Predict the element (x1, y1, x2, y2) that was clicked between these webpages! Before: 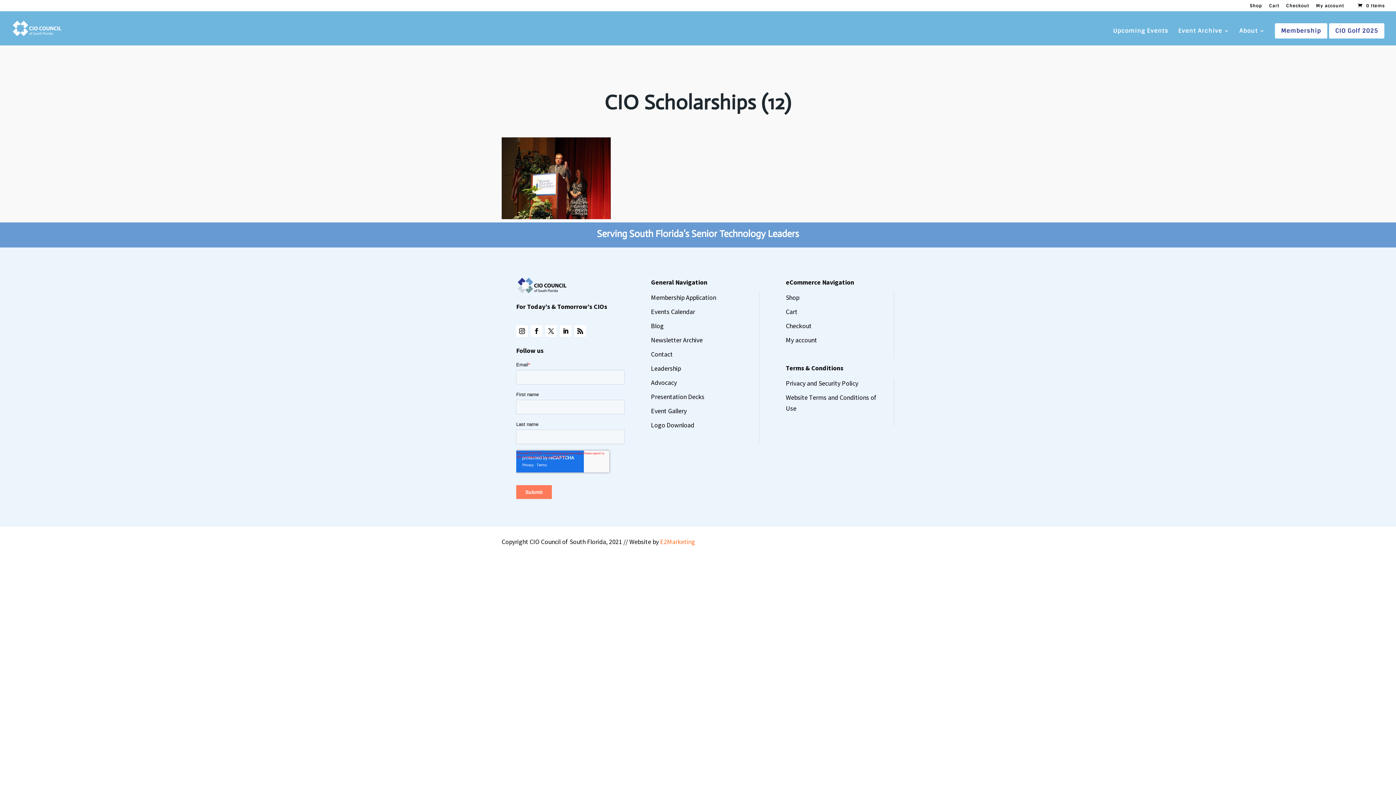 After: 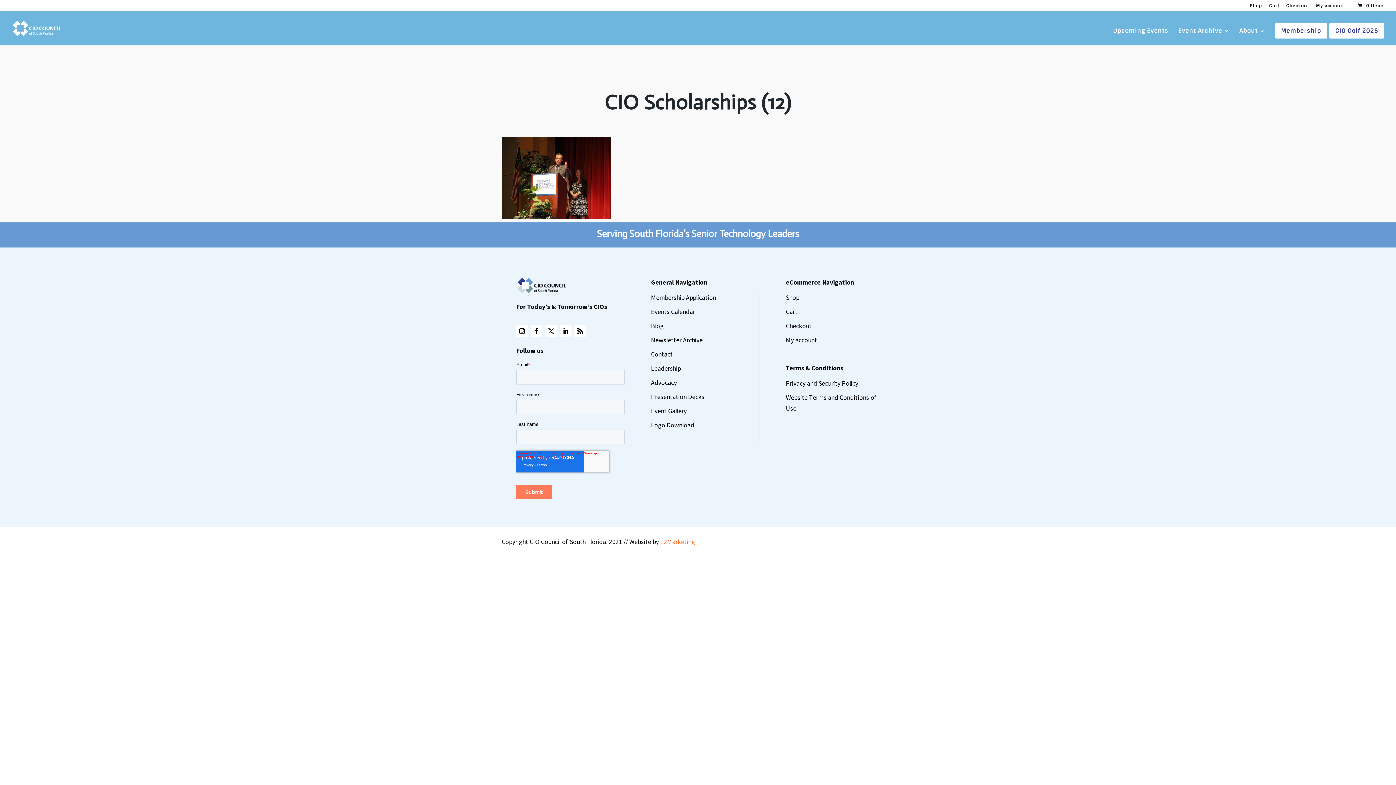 Action: bbox: (516, 325, 528, 336)